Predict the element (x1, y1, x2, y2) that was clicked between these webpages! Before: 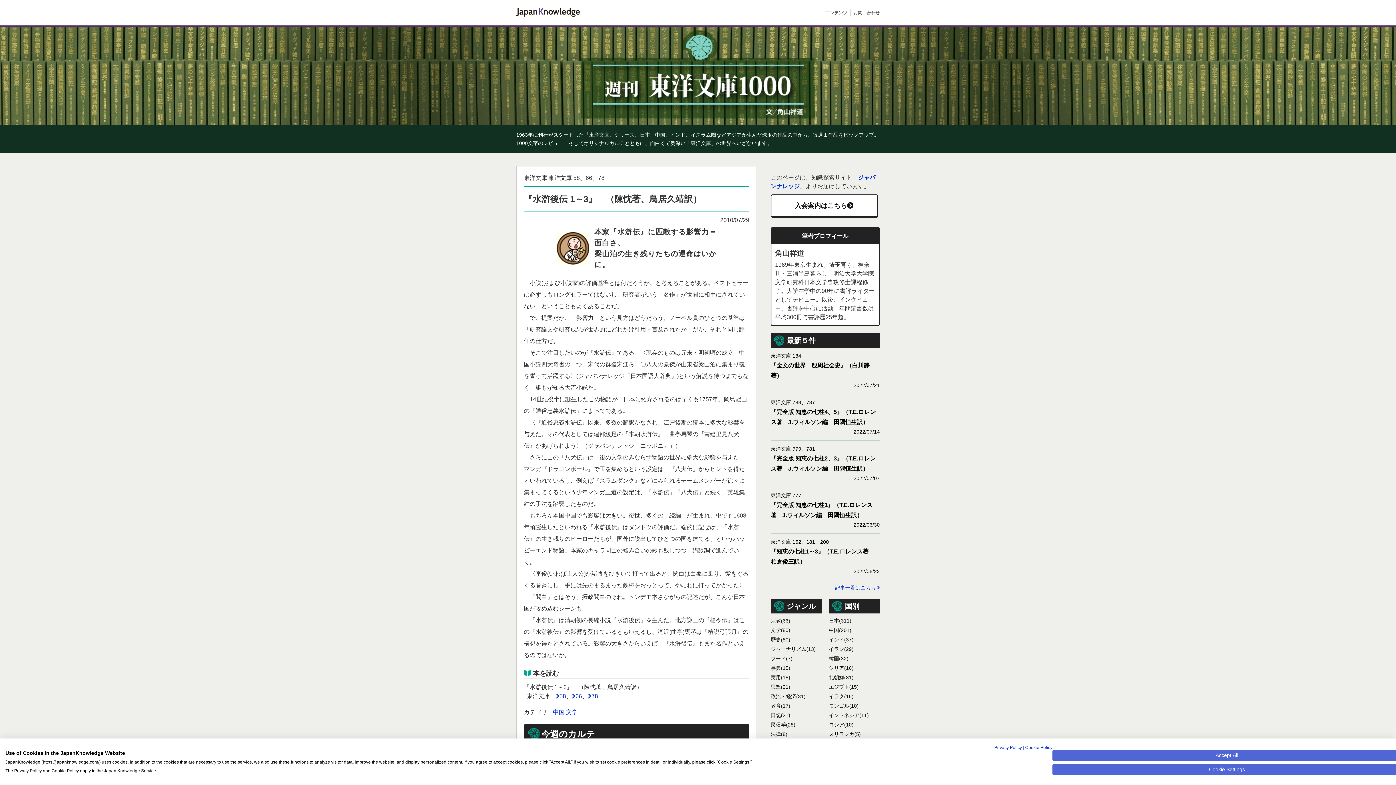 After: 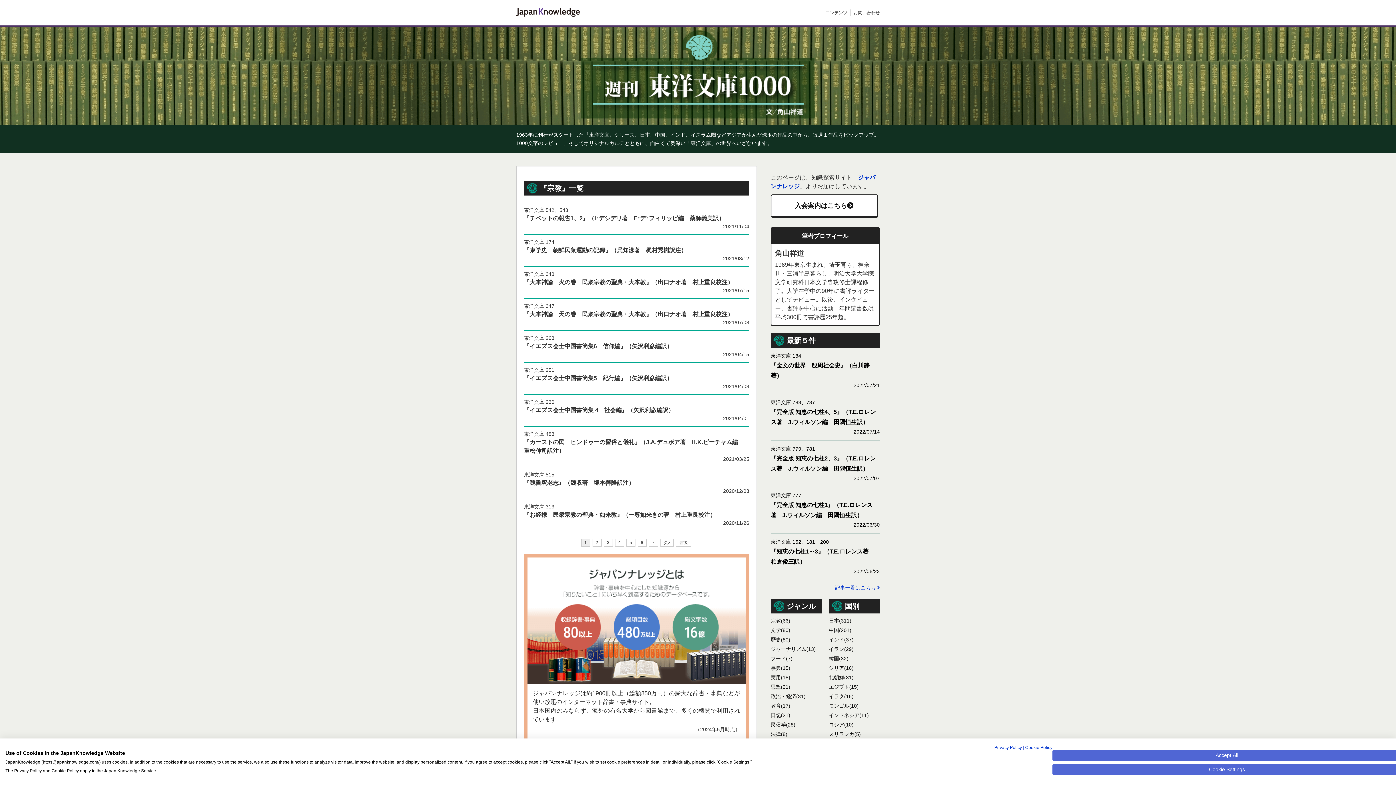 Action: bbox: (770, 618, 790, 624) label: 宗教(66)